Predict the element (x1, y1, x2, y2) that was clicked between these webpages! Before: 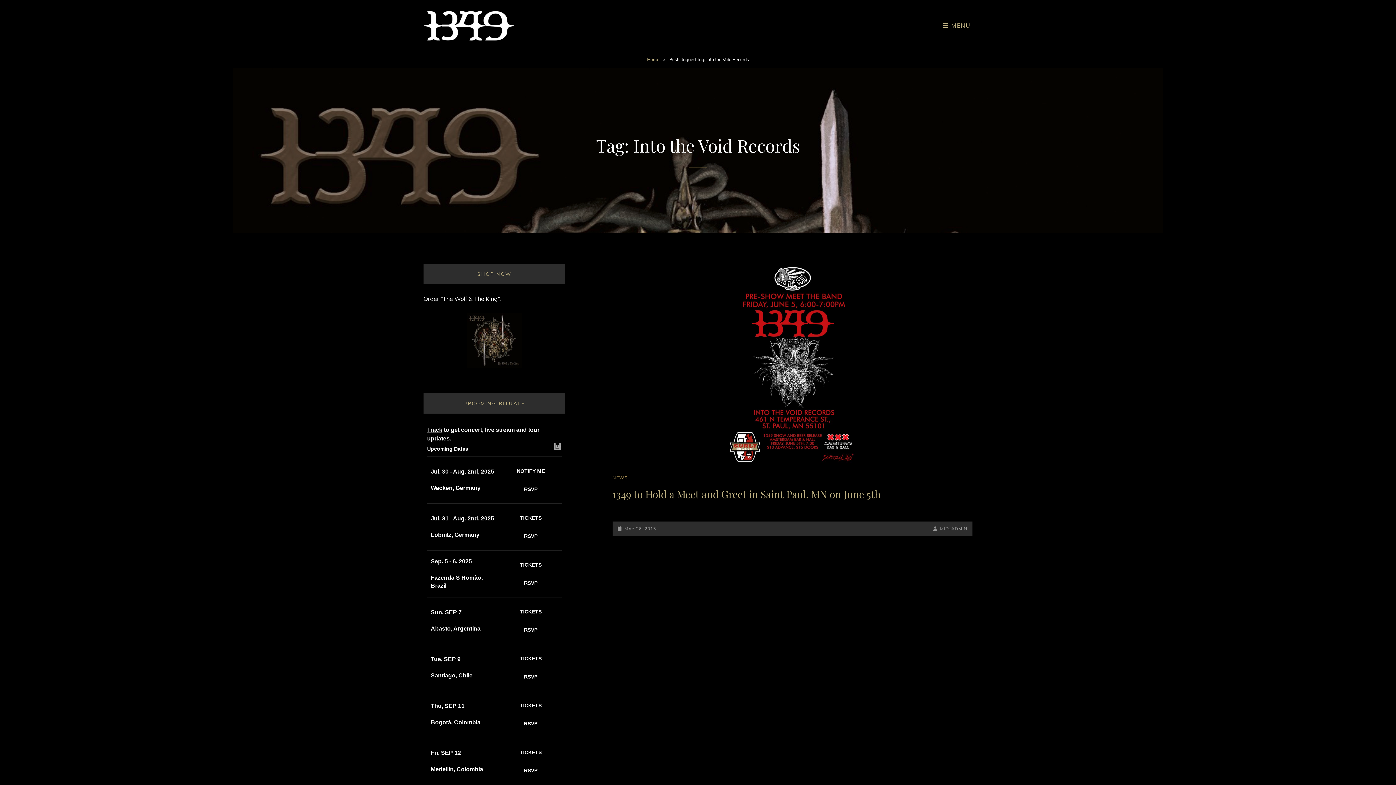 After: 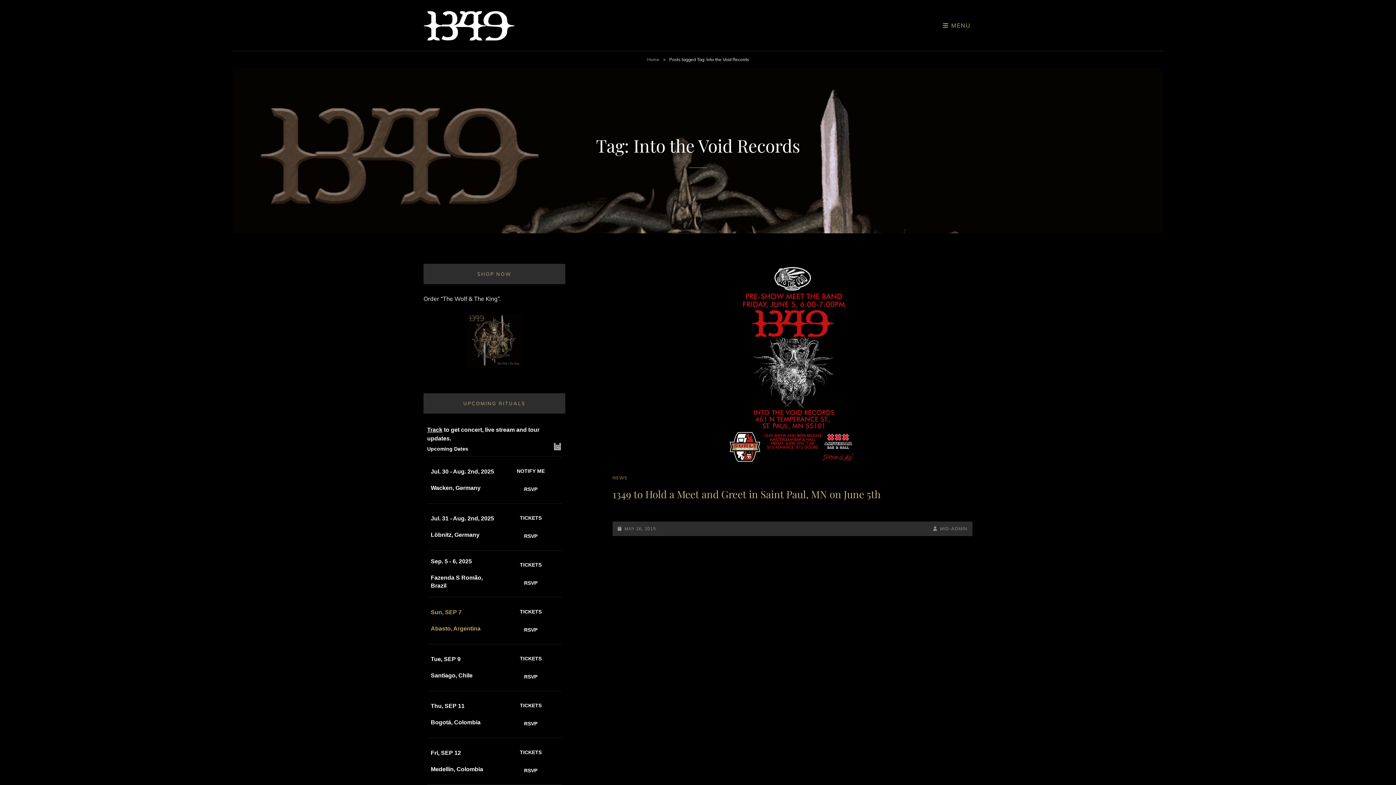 Action: label: Sun, SEP 7
UNICLUB
Abasto, Argentina bbox: (430, 603, 498, 638)